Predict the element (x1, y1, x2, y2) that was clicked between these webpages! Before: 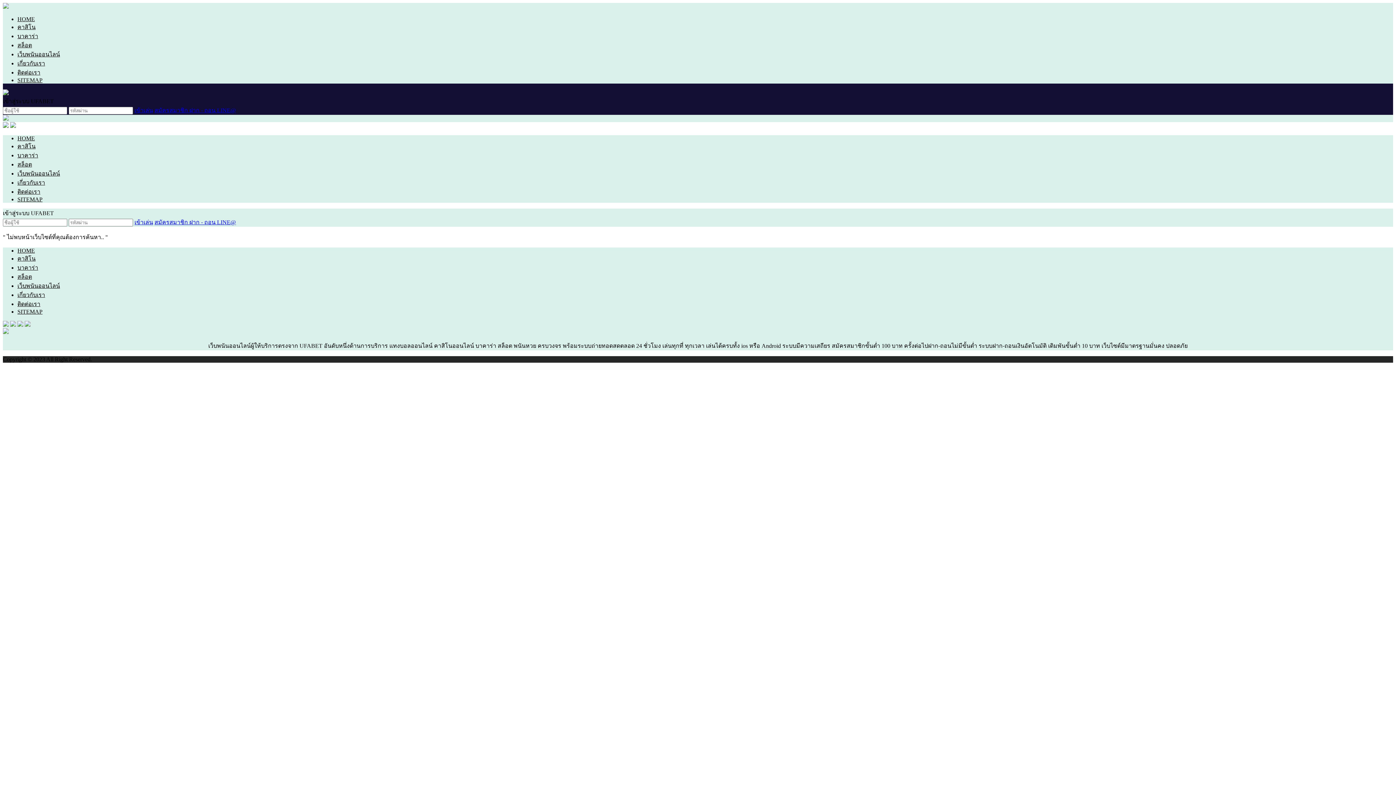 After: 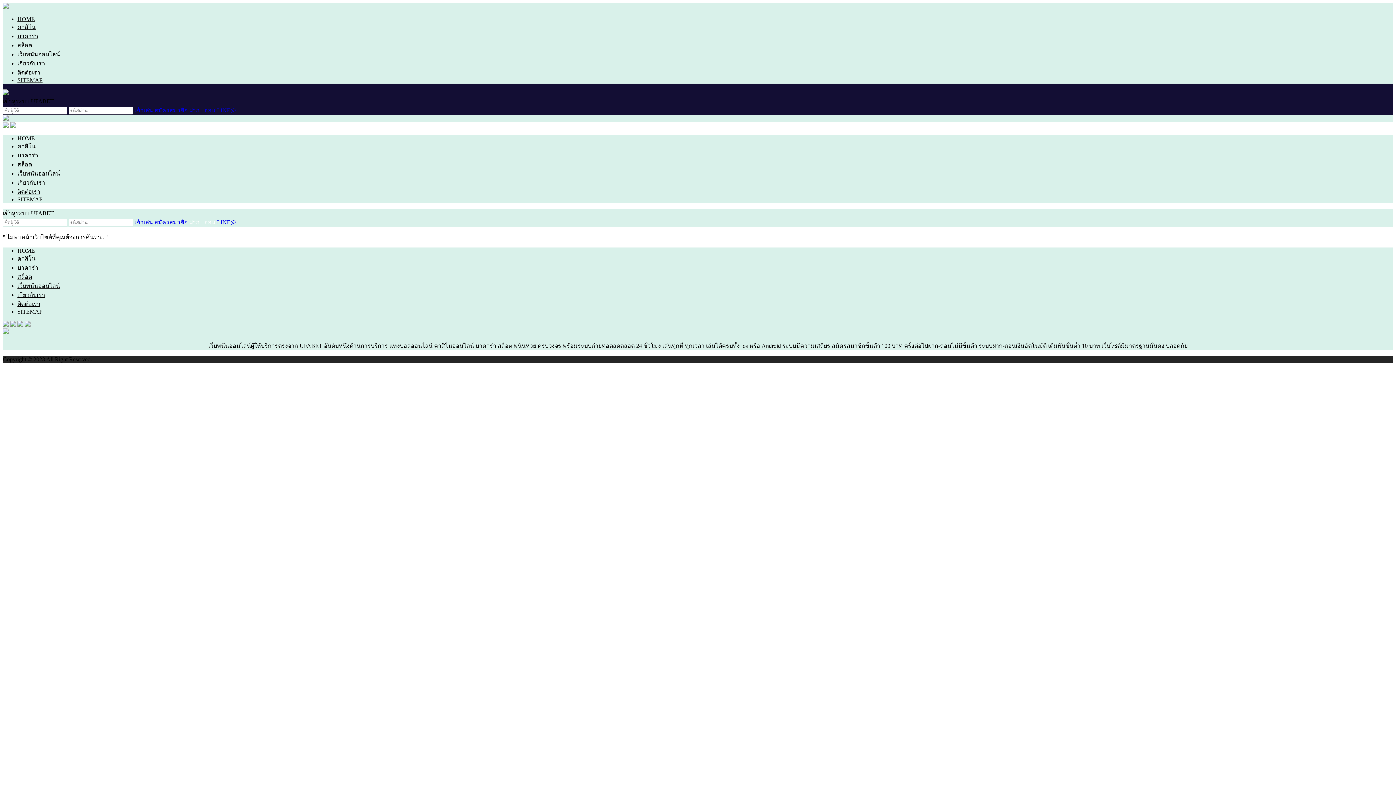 Action: bbox: (189, 219, 217, 225) label: ฝาก - ถอน 